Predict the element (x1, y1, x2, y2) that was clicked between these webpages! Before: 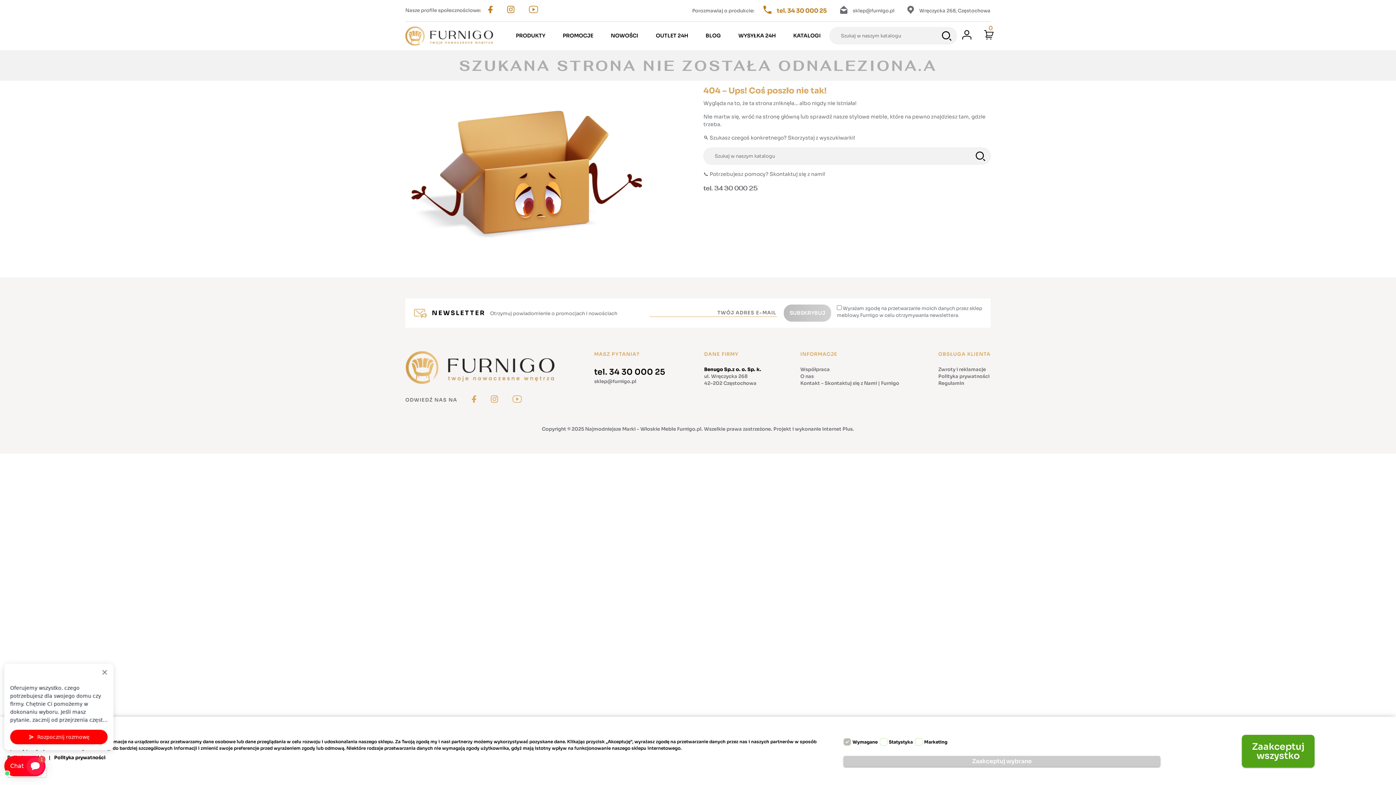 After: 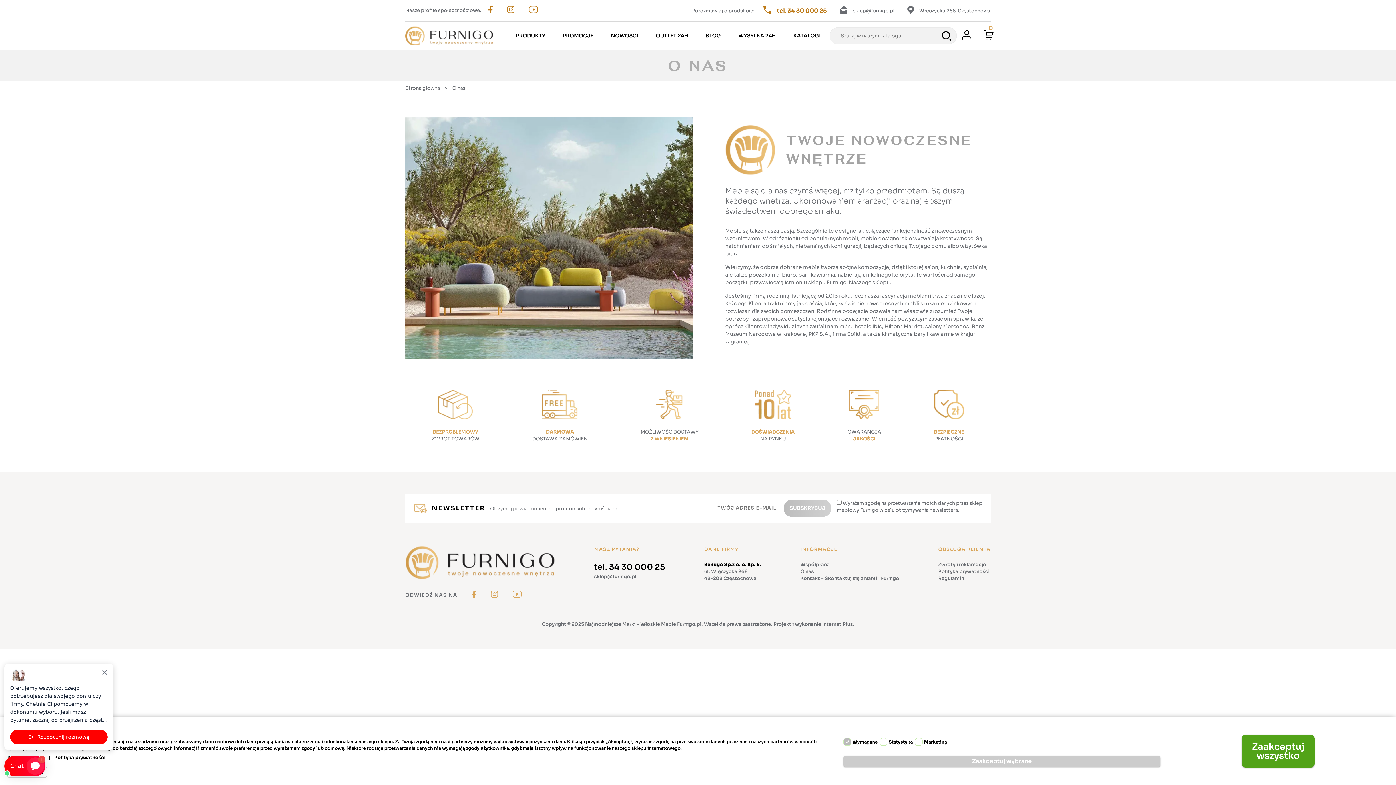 Action: label: O nas bbox: (800, 373, 814, 379)